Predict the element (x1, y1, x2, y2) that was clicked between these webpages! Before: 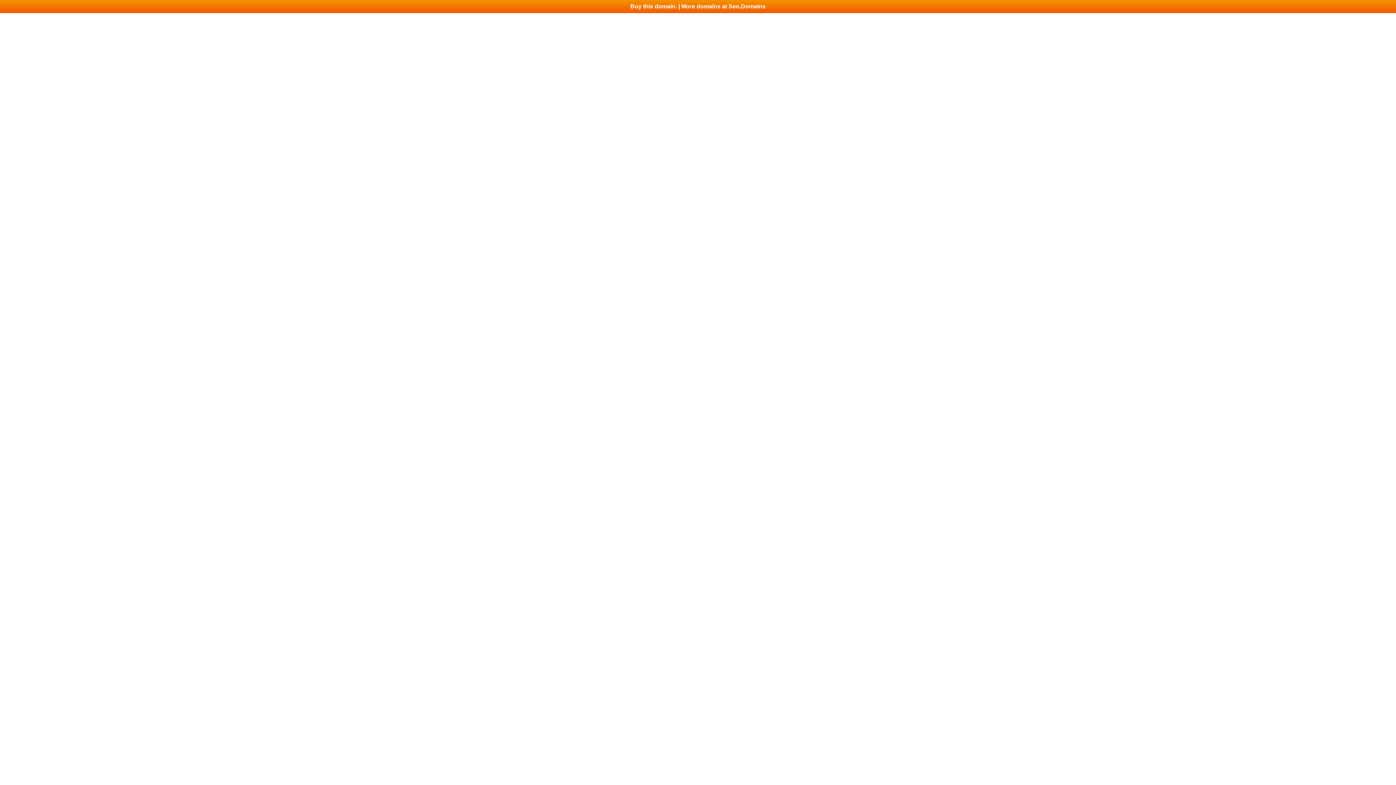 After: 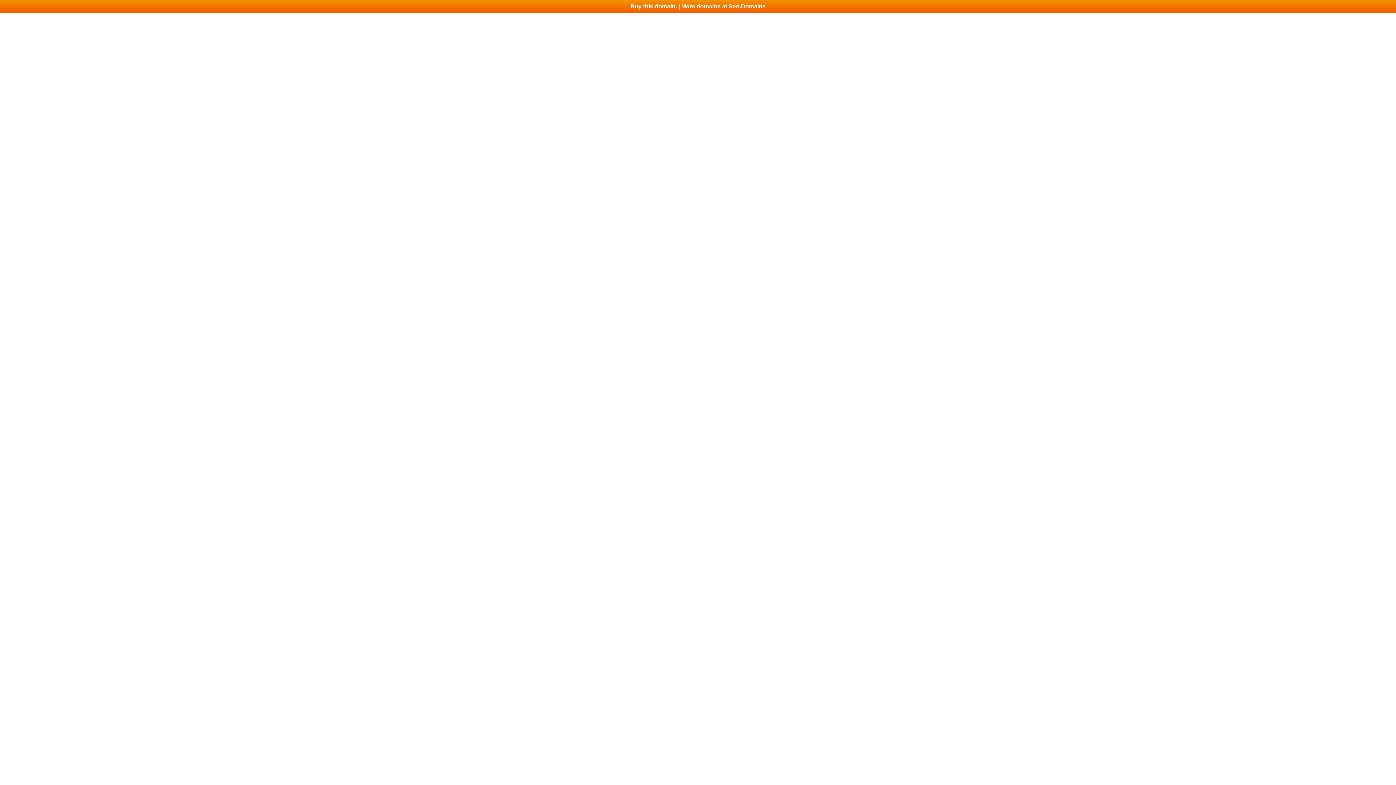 Action: label: Buy this domain. | More domains at Seo.Domains bbox: (0, 0, 1396, 13)